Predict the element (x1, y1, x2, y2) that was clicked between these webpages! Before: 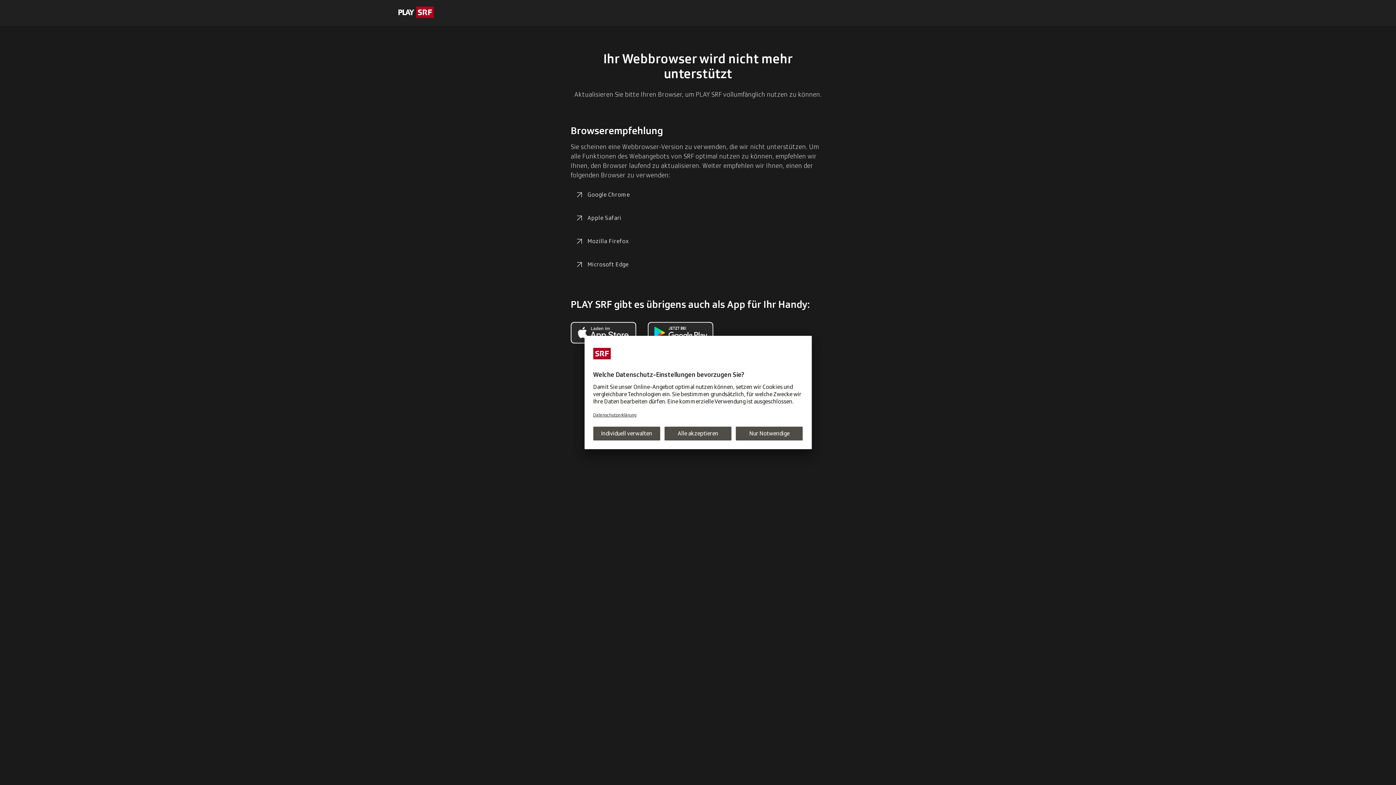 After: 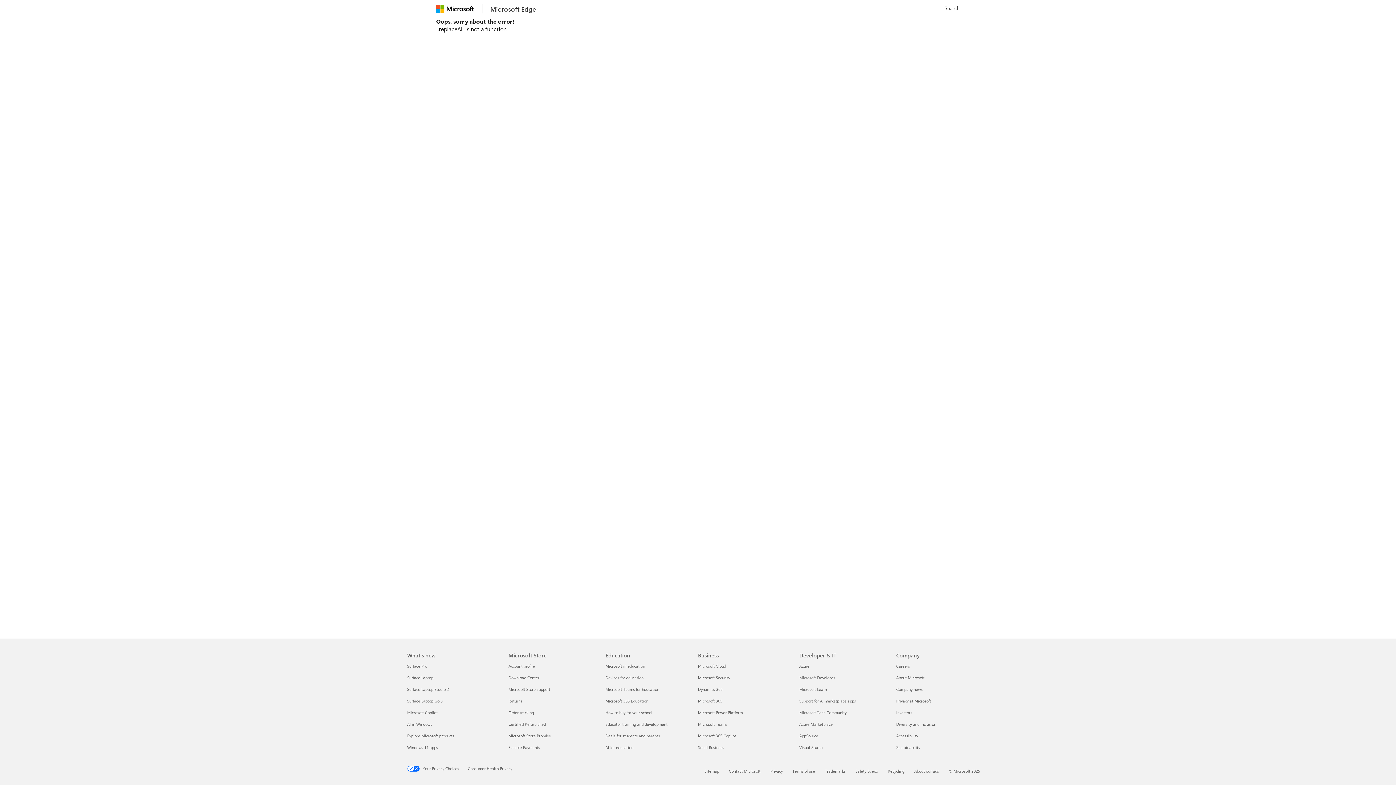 Action: label: Microsoft Edge bbox: (570, 256, 633, 273)